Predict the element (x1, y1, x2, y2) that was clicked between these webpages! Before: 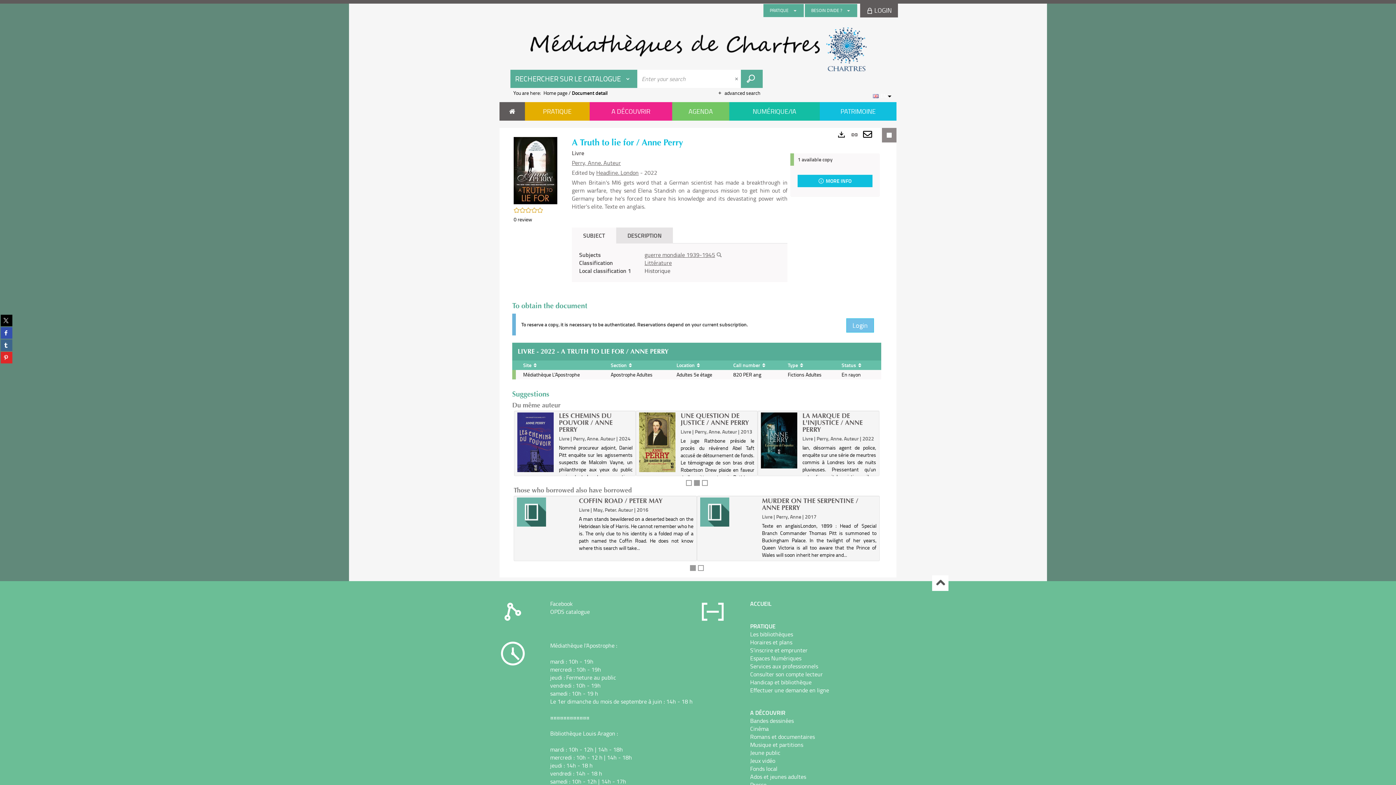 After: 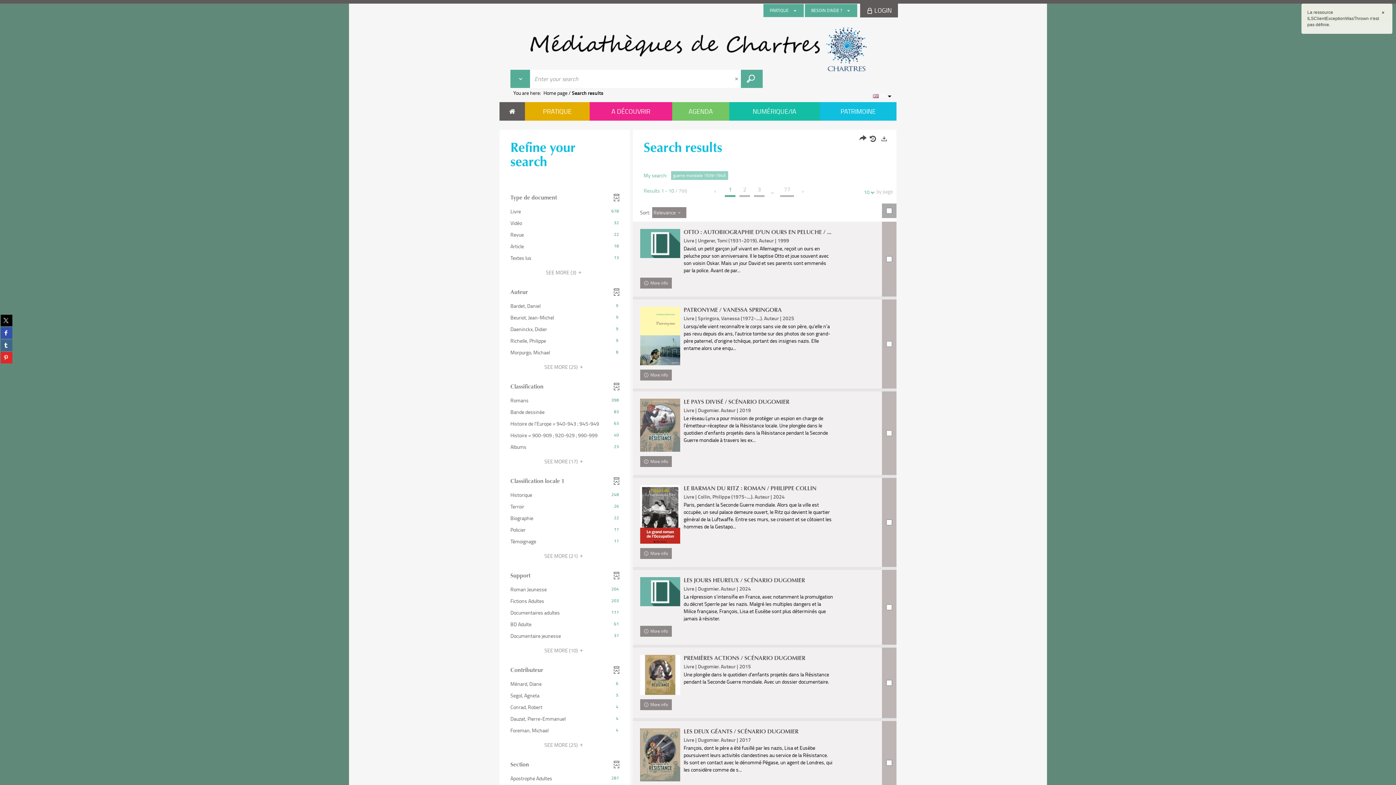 Action: bbox: (716, 252, 721, 258)